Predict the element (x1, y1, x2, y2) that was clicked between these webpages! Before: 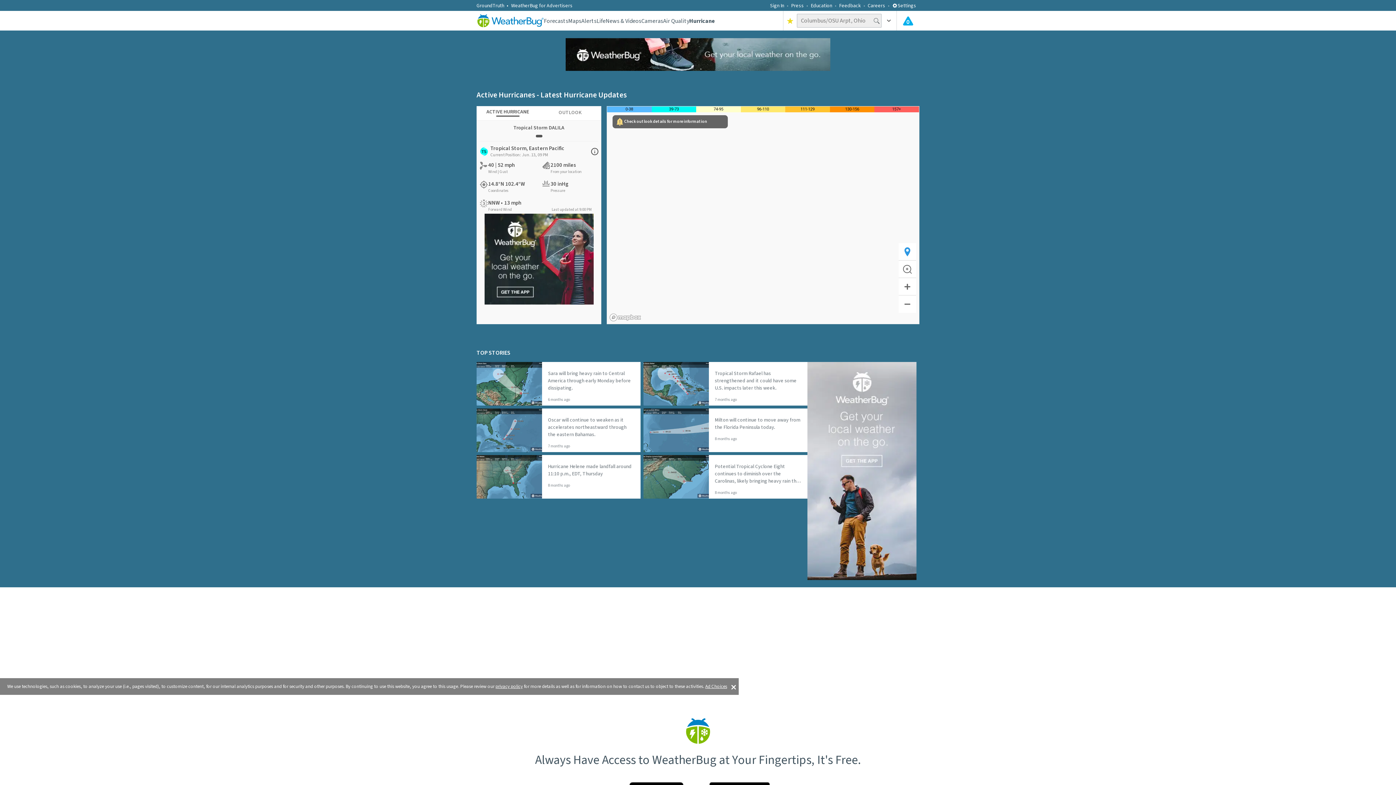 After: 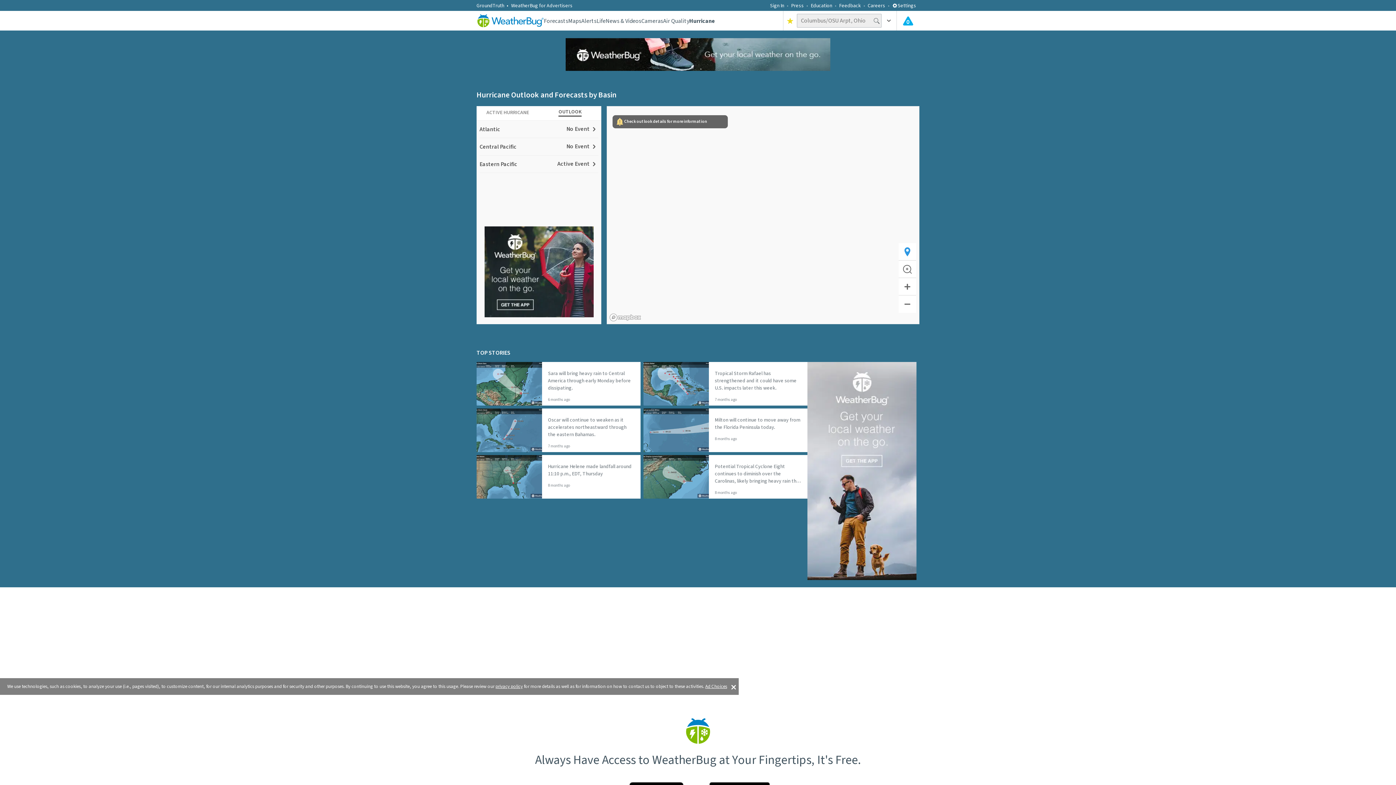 Action: bbox: (539, 73, 601, 84) label: OUTLOOK